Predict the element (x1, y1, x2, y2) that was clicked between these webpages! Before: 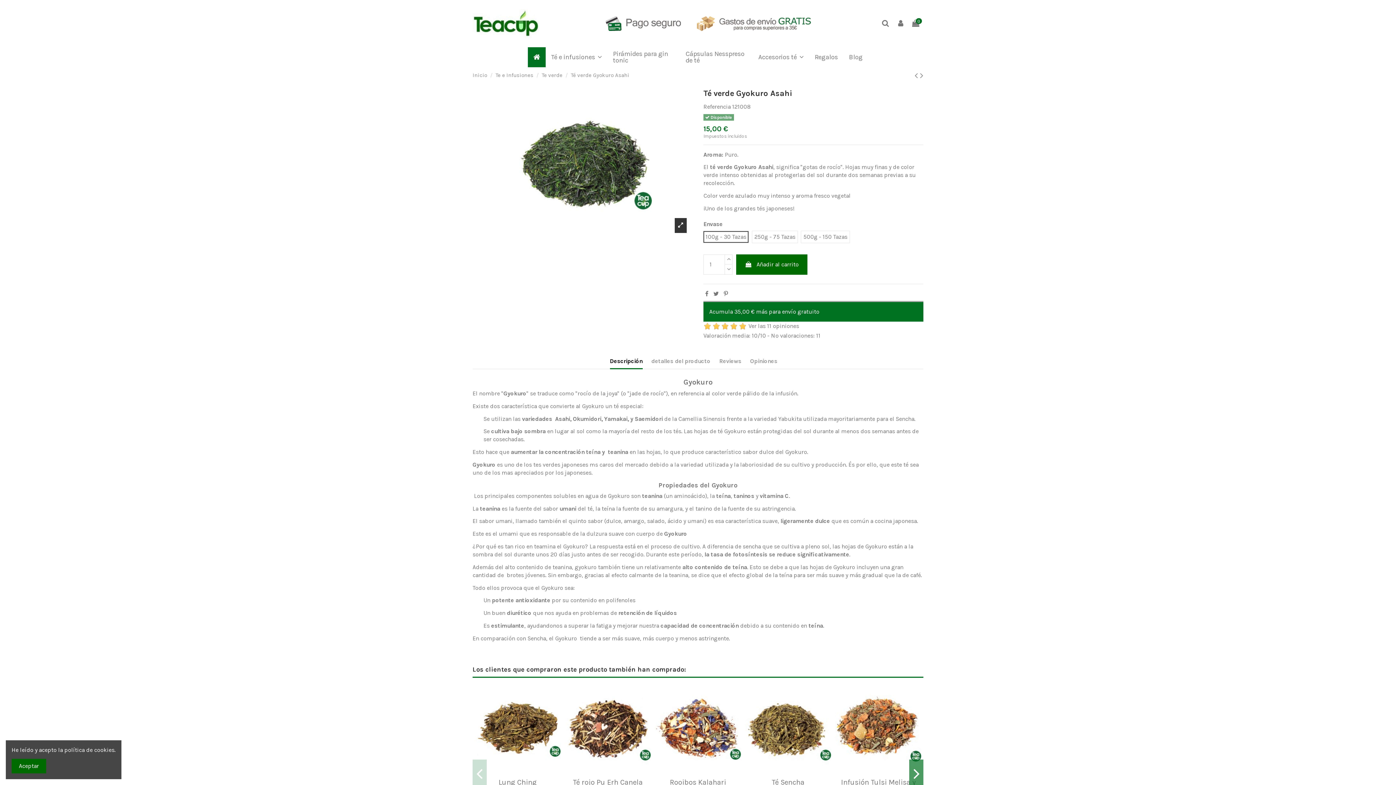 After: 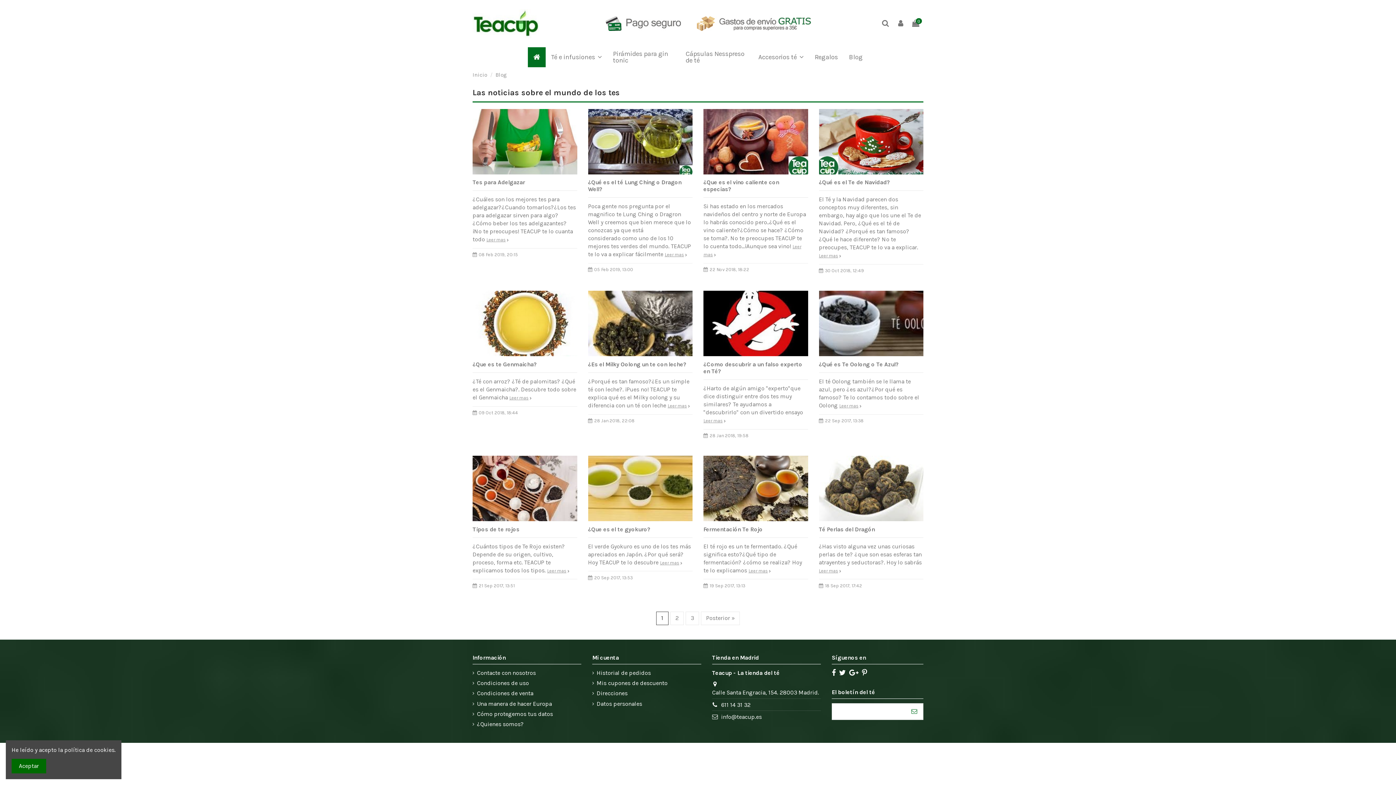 Action: bbox: (843, 47, 868, 67) label: Blog